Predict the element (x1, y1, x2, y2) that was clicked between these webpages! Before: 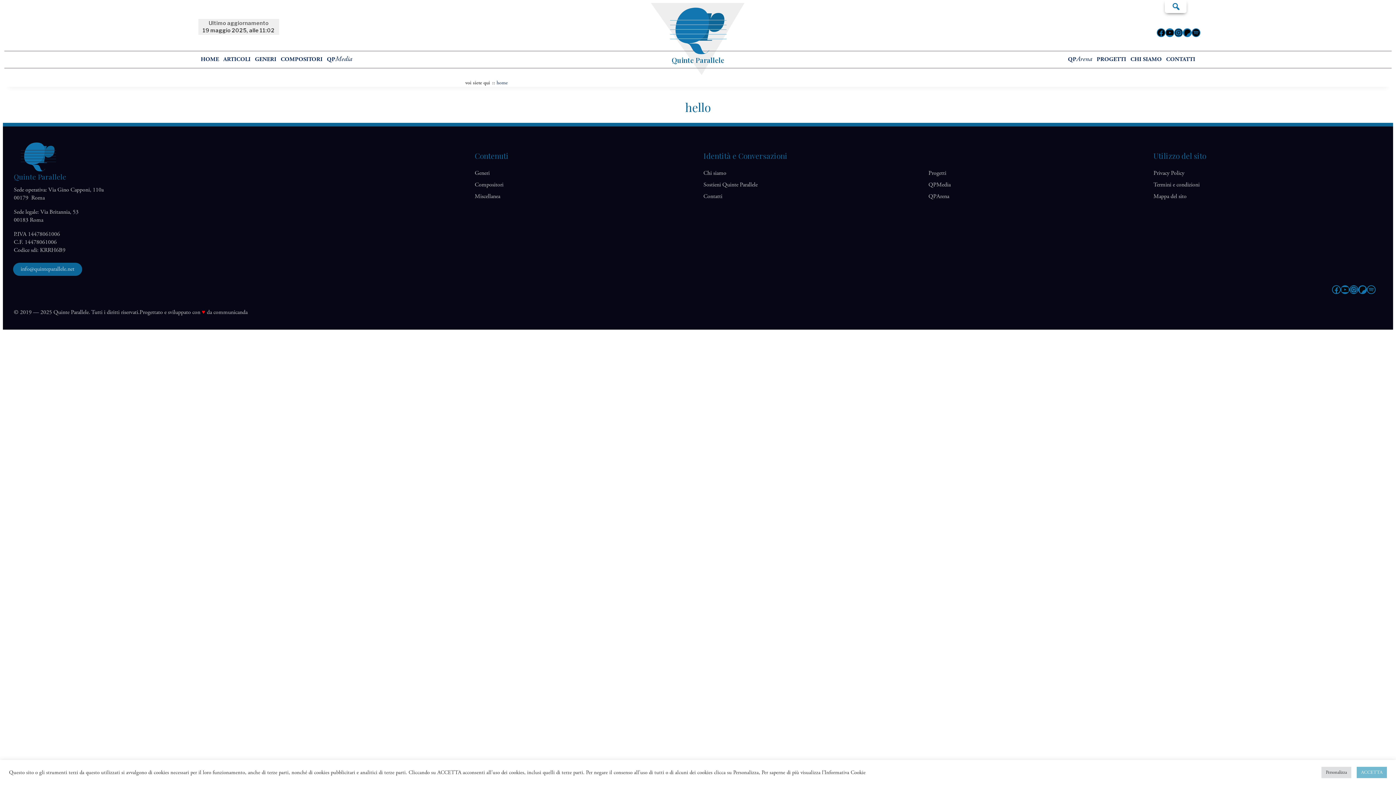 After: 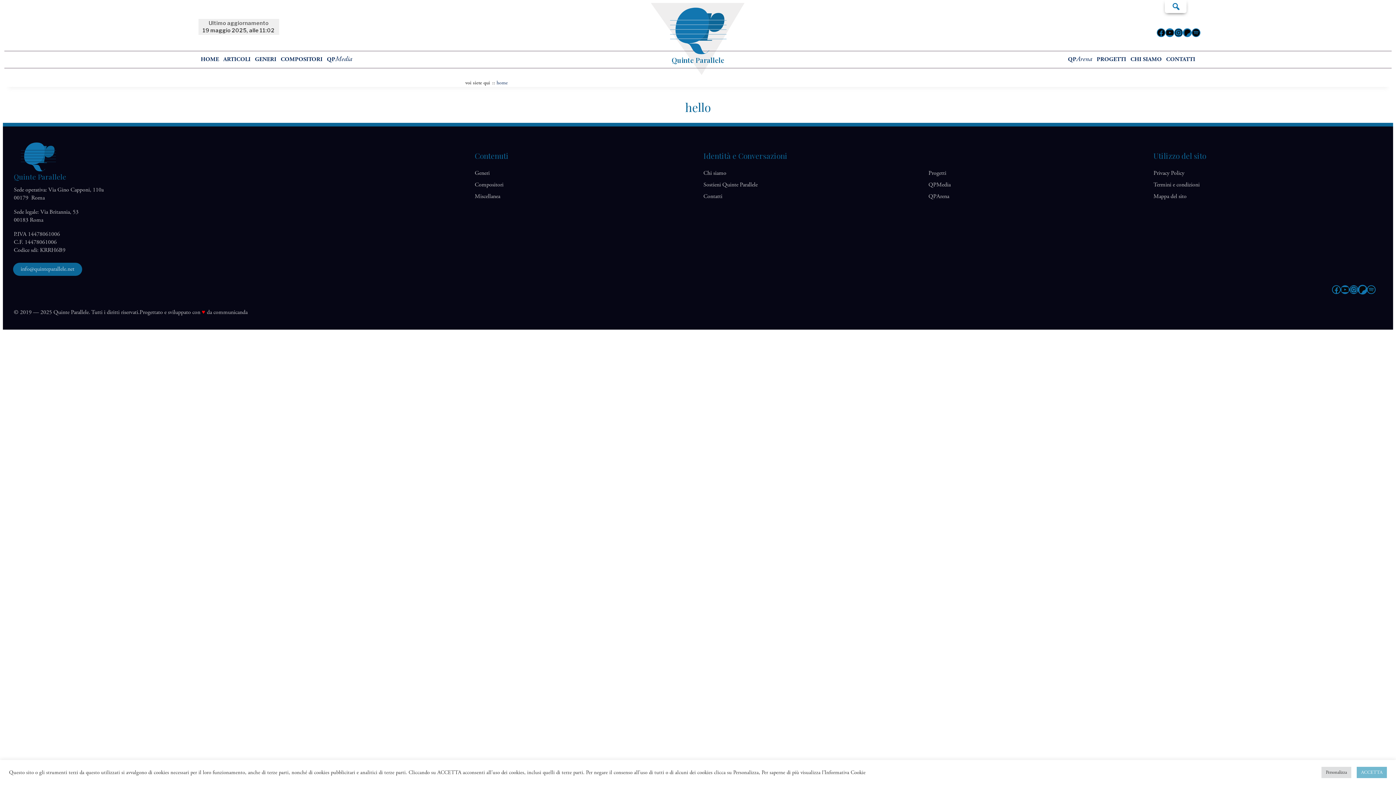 Action: bbox: (1358, 285, 1367, 294) label: PATREON